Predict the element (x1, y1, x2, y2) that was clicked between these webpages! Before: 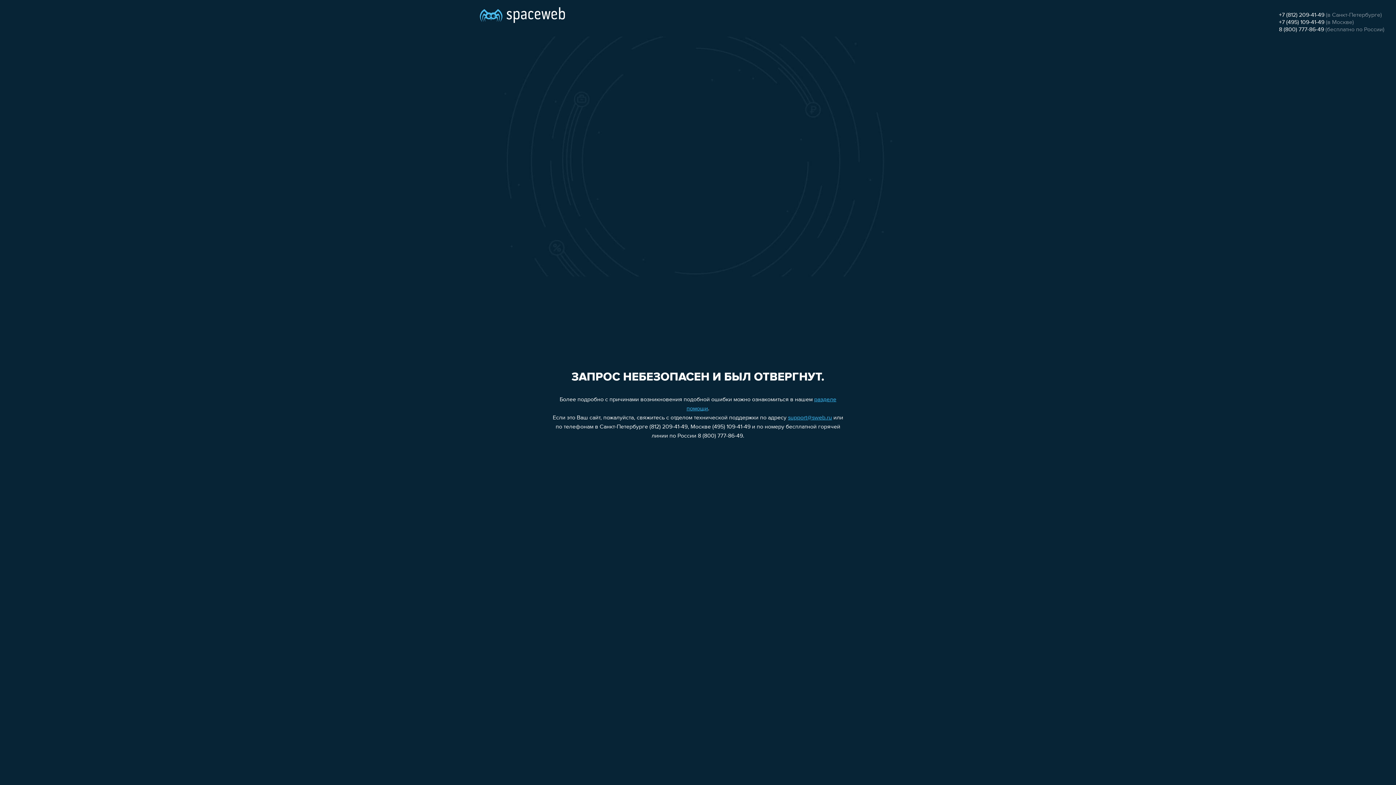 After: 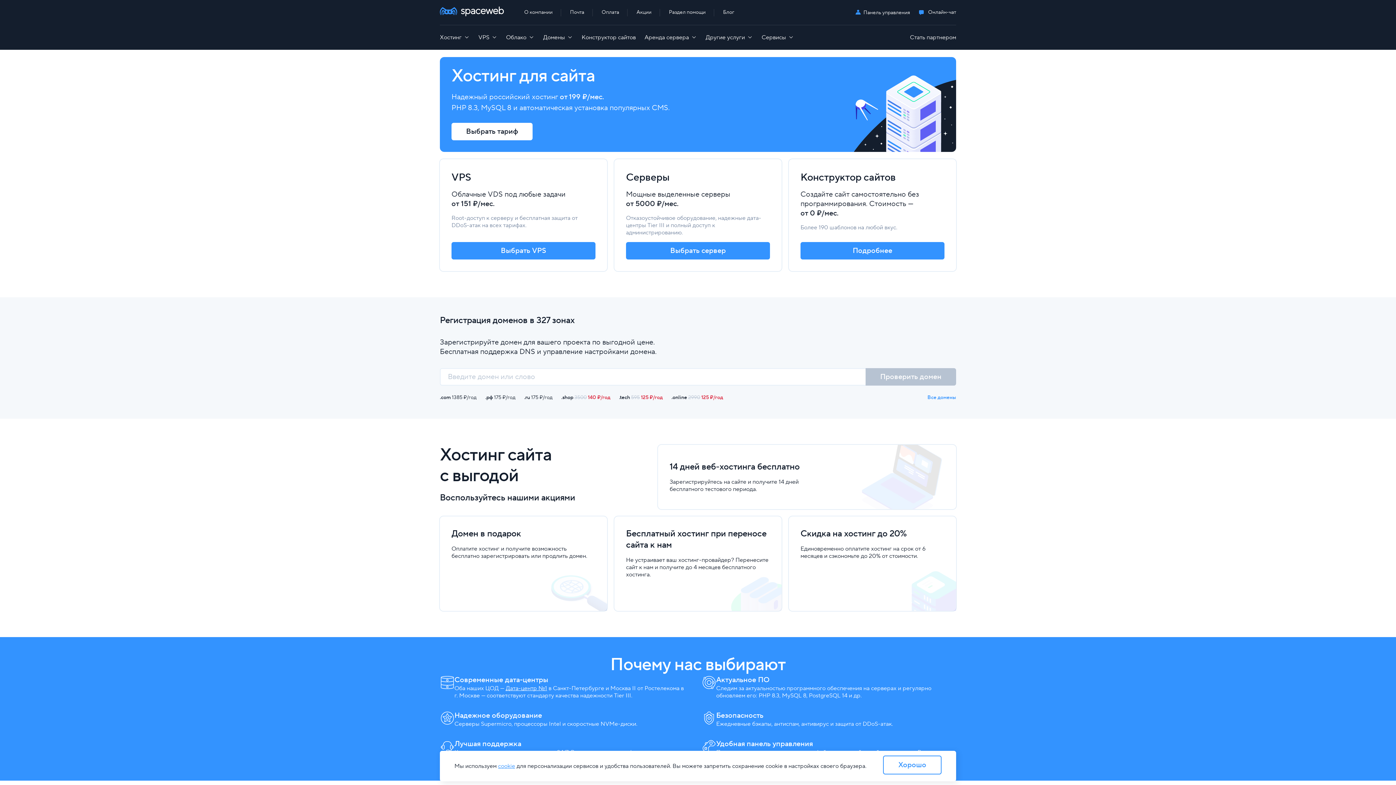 Action: bbox: (480, 0, 565, 25)